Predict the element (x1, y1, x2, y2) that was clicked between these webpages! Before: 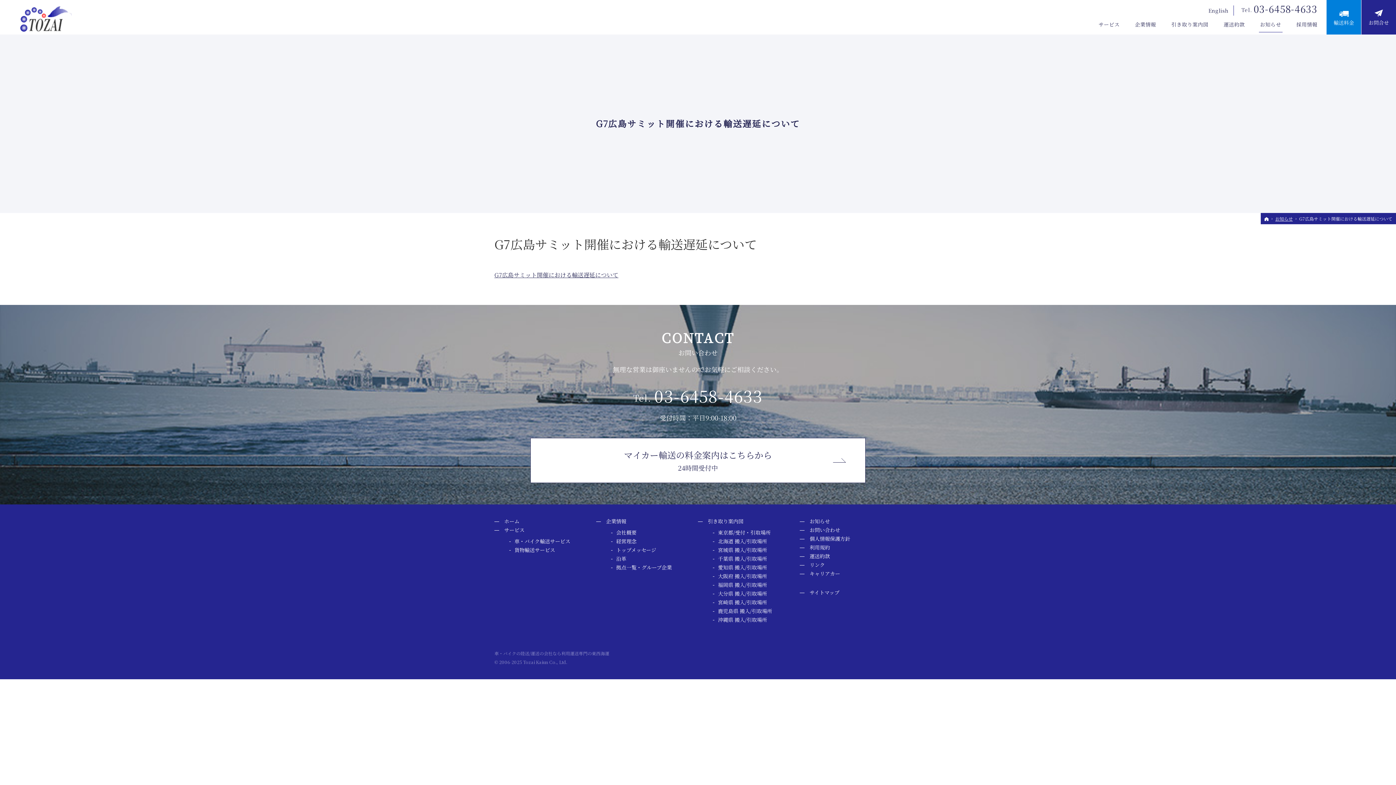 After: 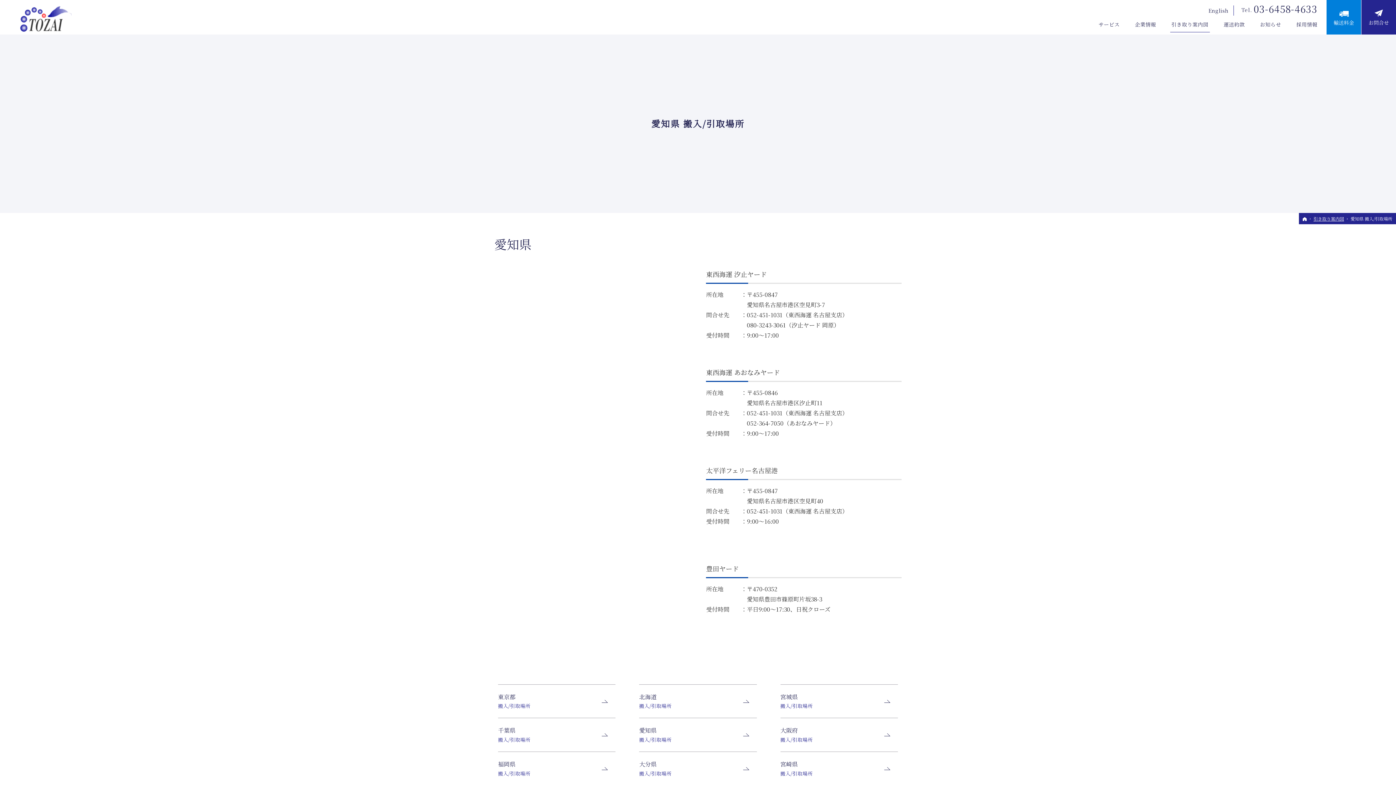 Action: bbox: (713, 564, 767, 571) label: 愛知県 搬入/引取場所